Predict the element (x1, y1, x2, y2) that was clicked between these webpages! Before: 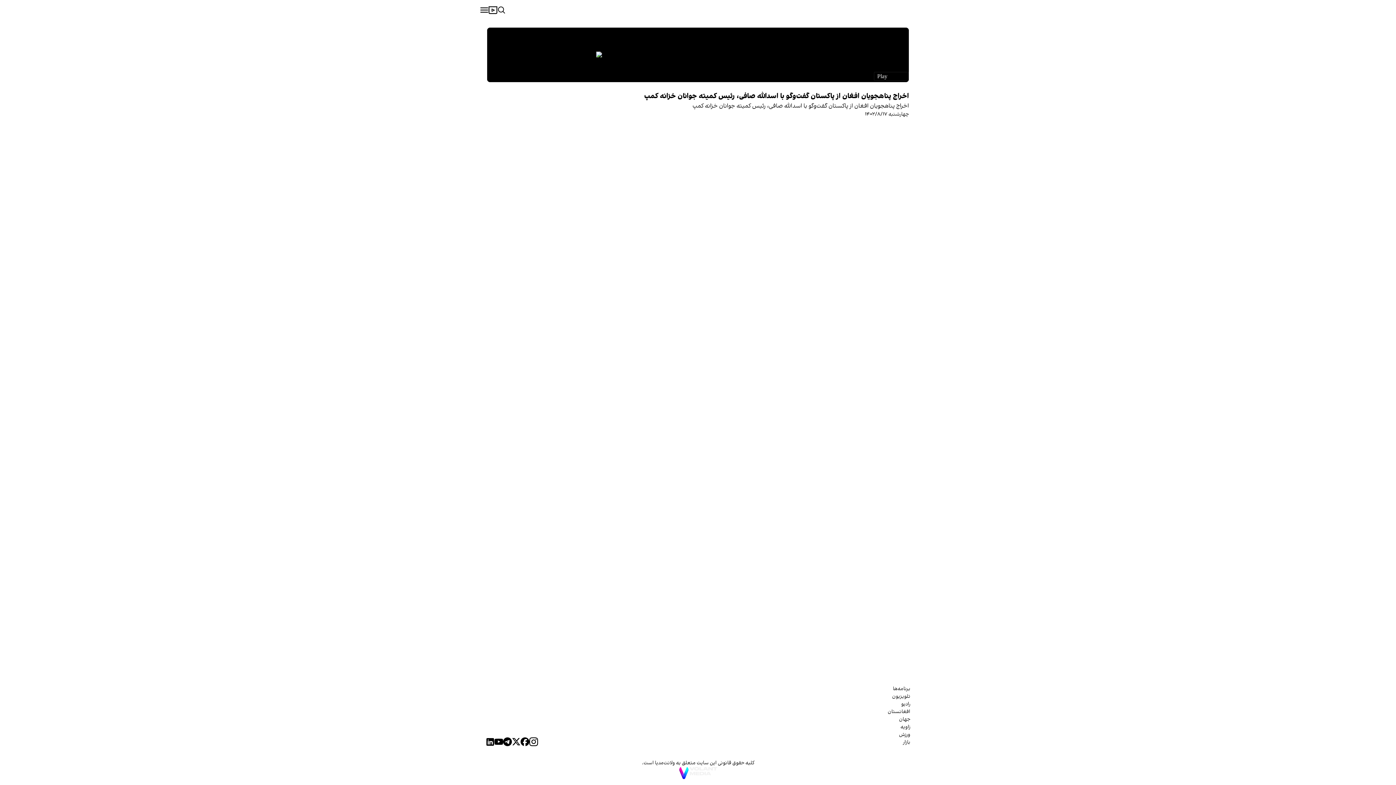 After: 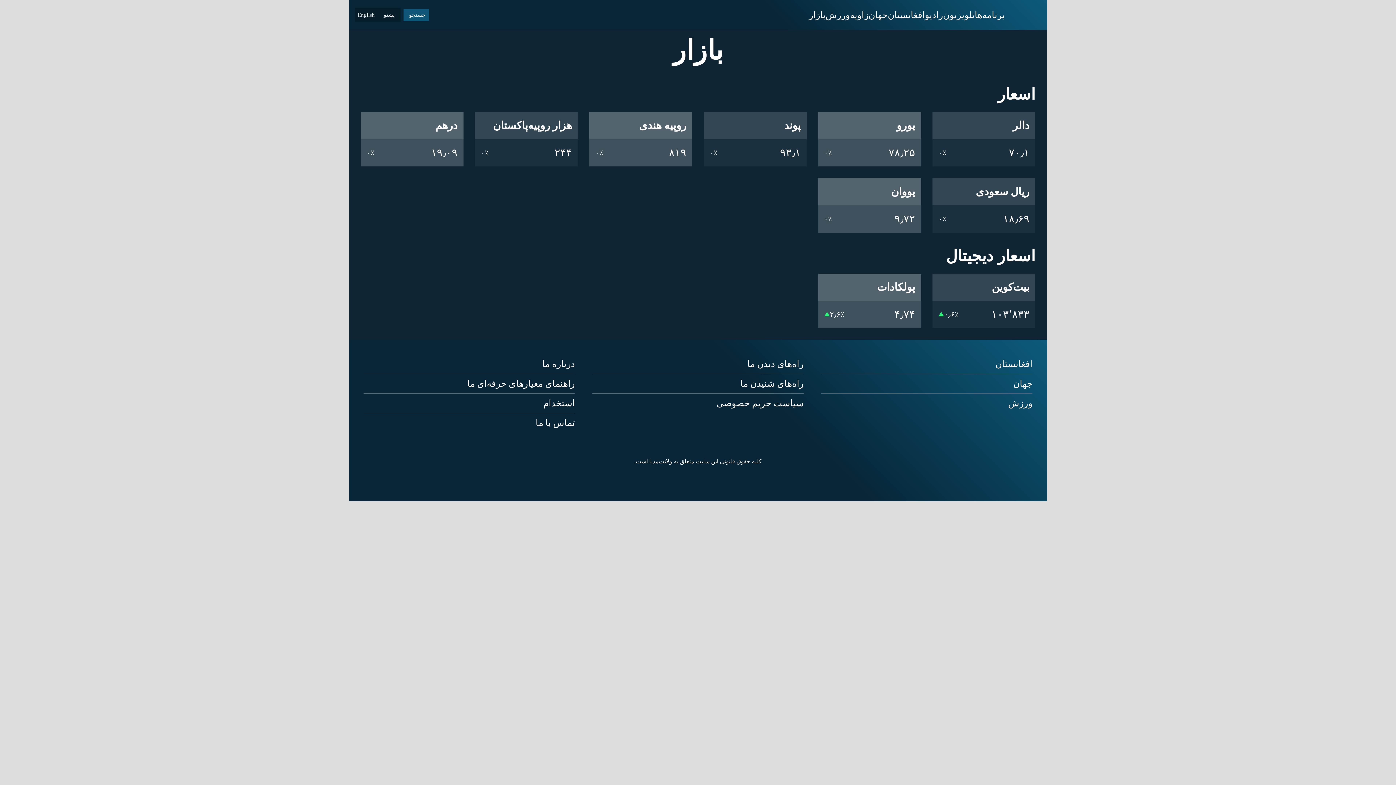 Action: label: بازار bbox: (888, 738, 910, 746)